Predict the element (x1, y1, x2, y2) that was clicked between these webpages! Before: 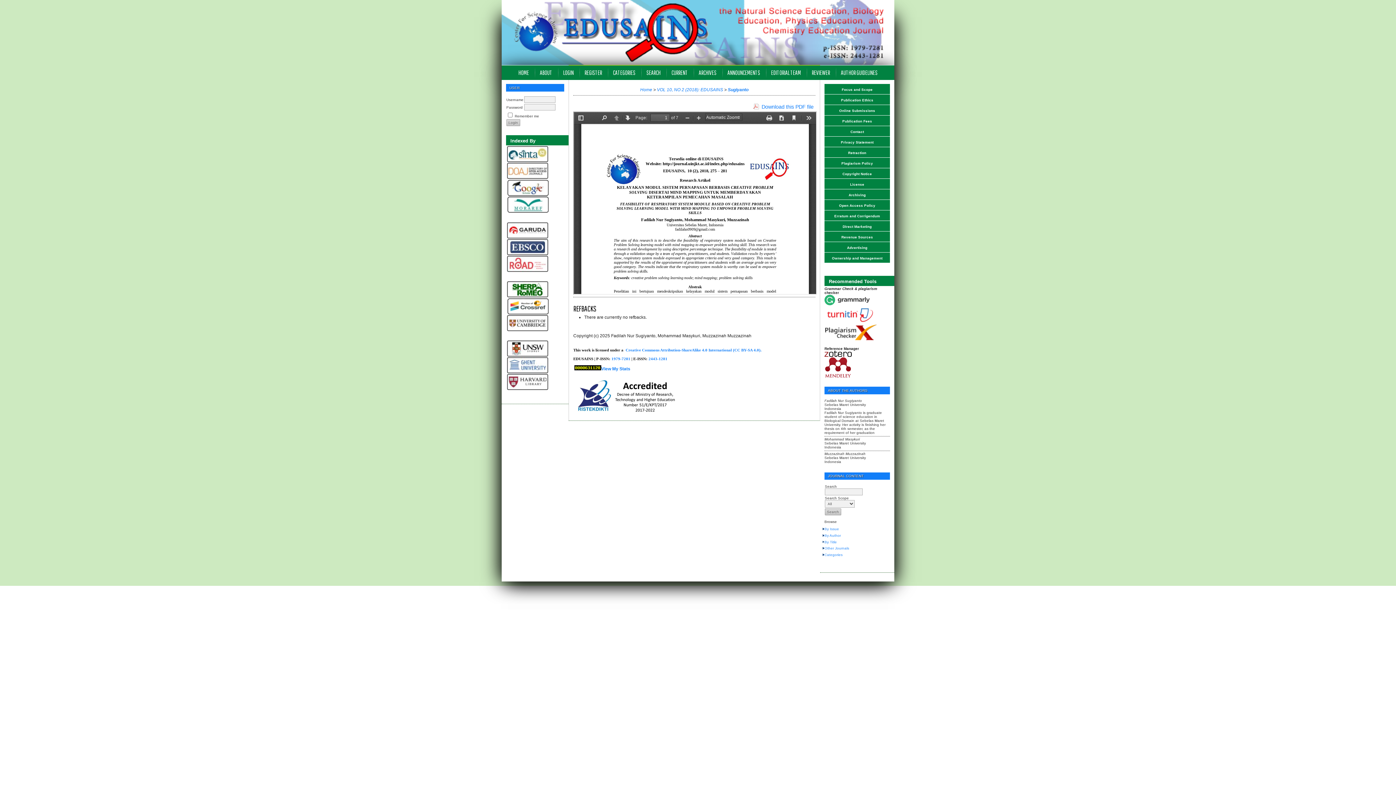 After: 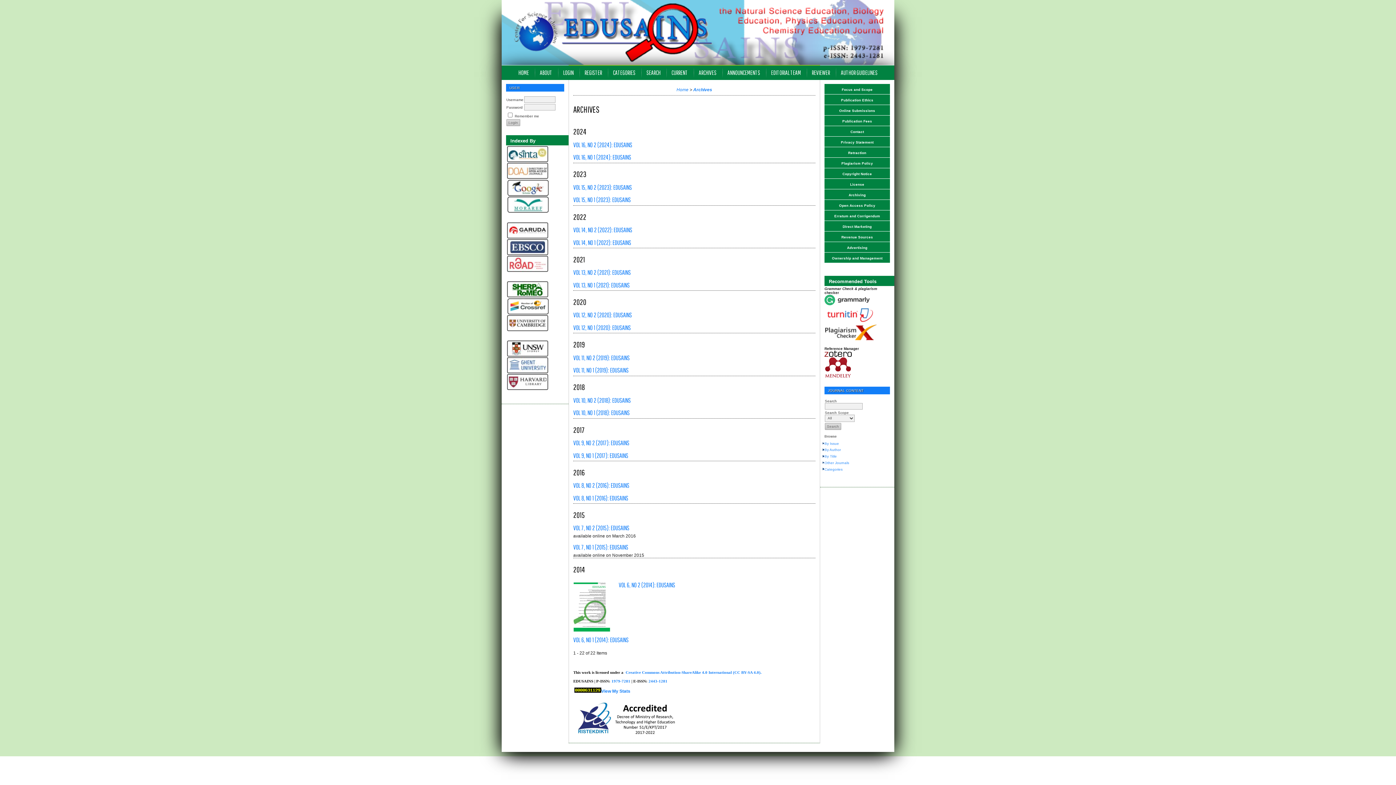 Action: label: ARCHIVES bbox: (693, 65, 722, 80)